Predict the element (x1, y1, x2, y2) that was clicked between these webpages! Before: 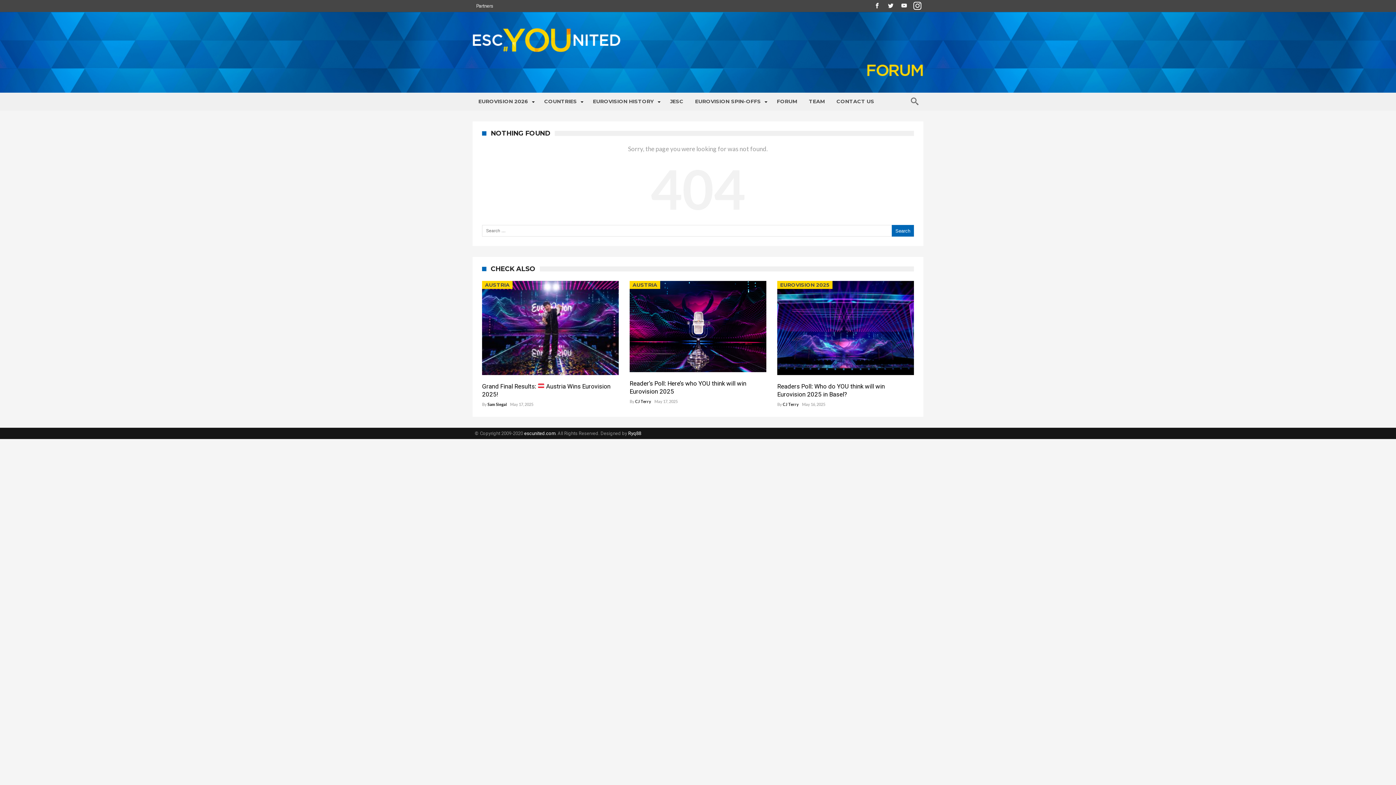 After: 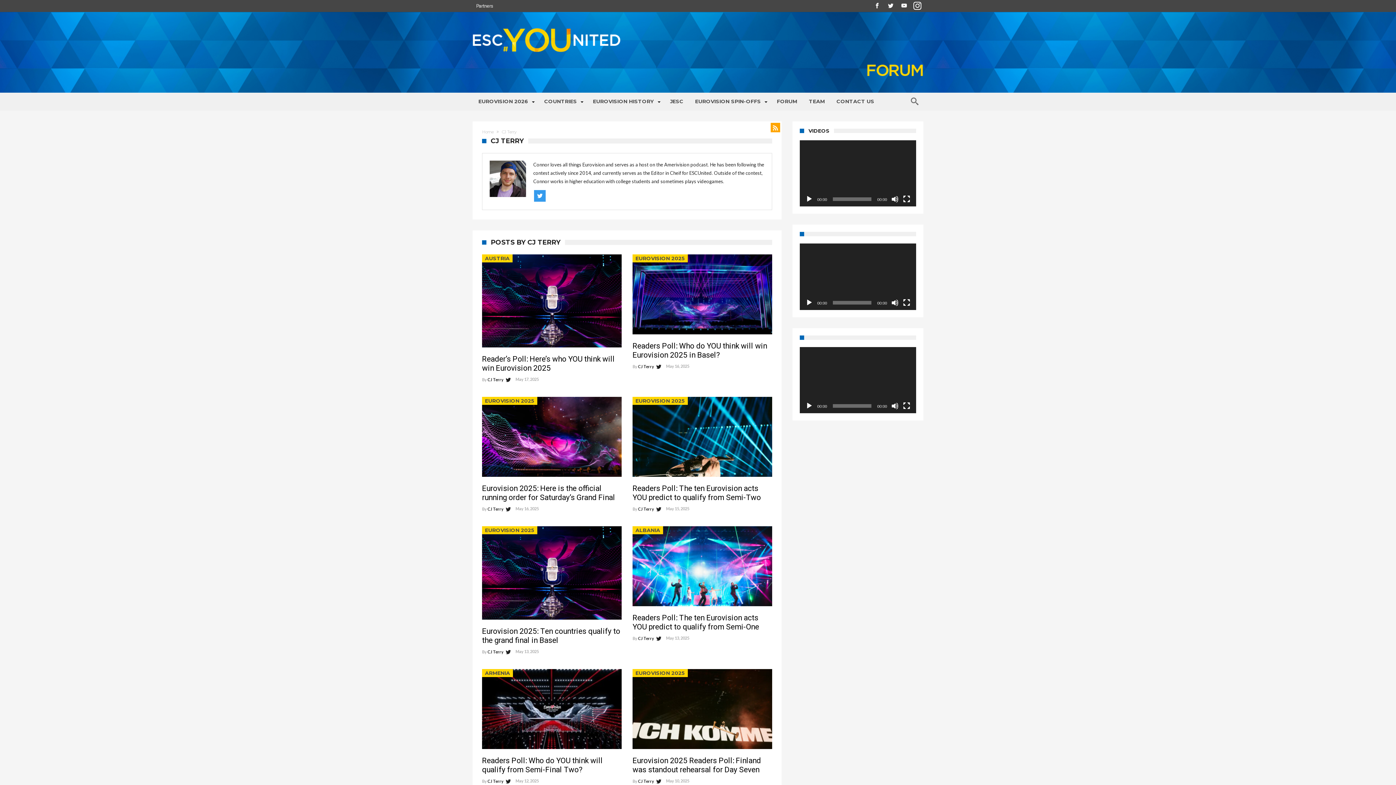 Action: label: CJ Terry bbox: (635, 398, 651, 404)